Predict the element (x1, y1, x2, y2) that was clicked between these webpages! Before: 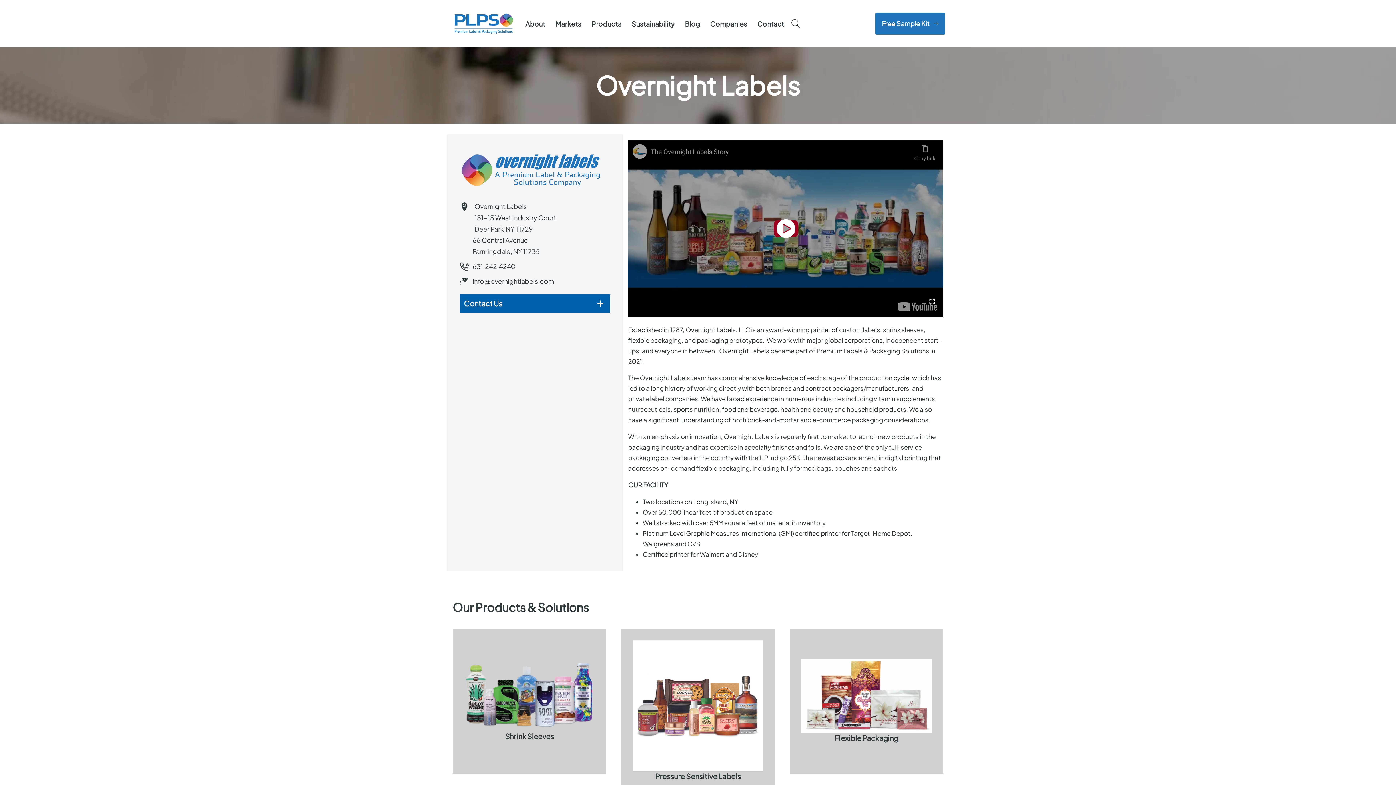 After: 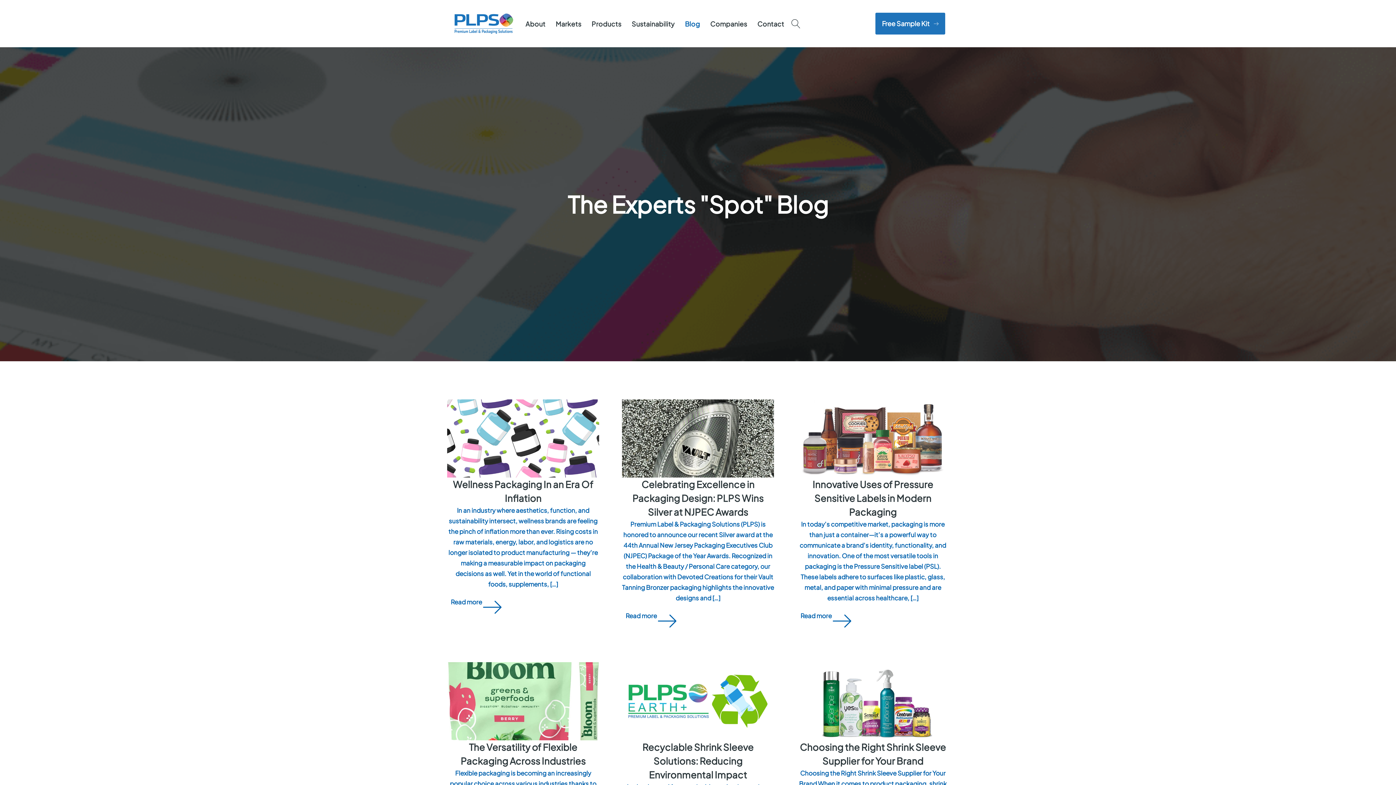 Action: bbox: (685, 18, 700, 29) label: Blog